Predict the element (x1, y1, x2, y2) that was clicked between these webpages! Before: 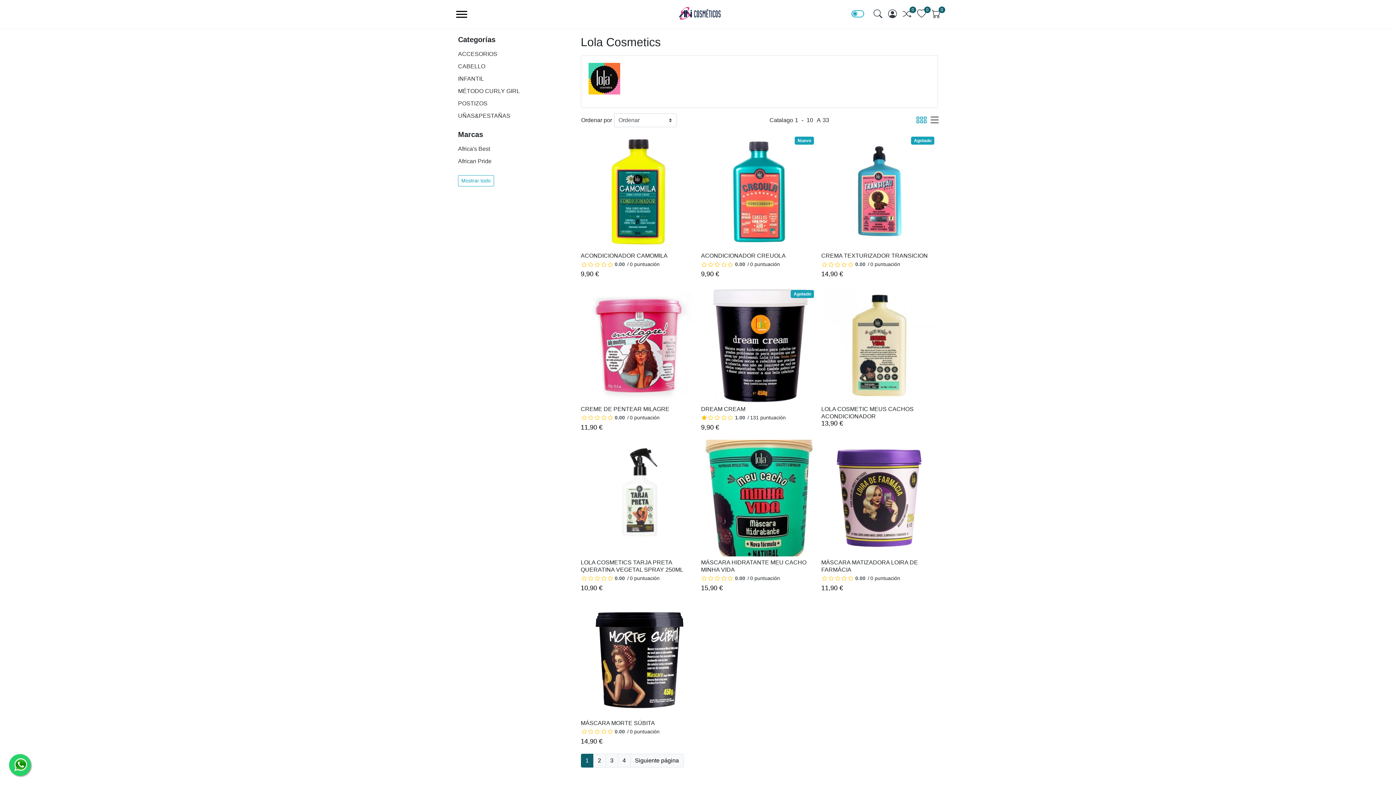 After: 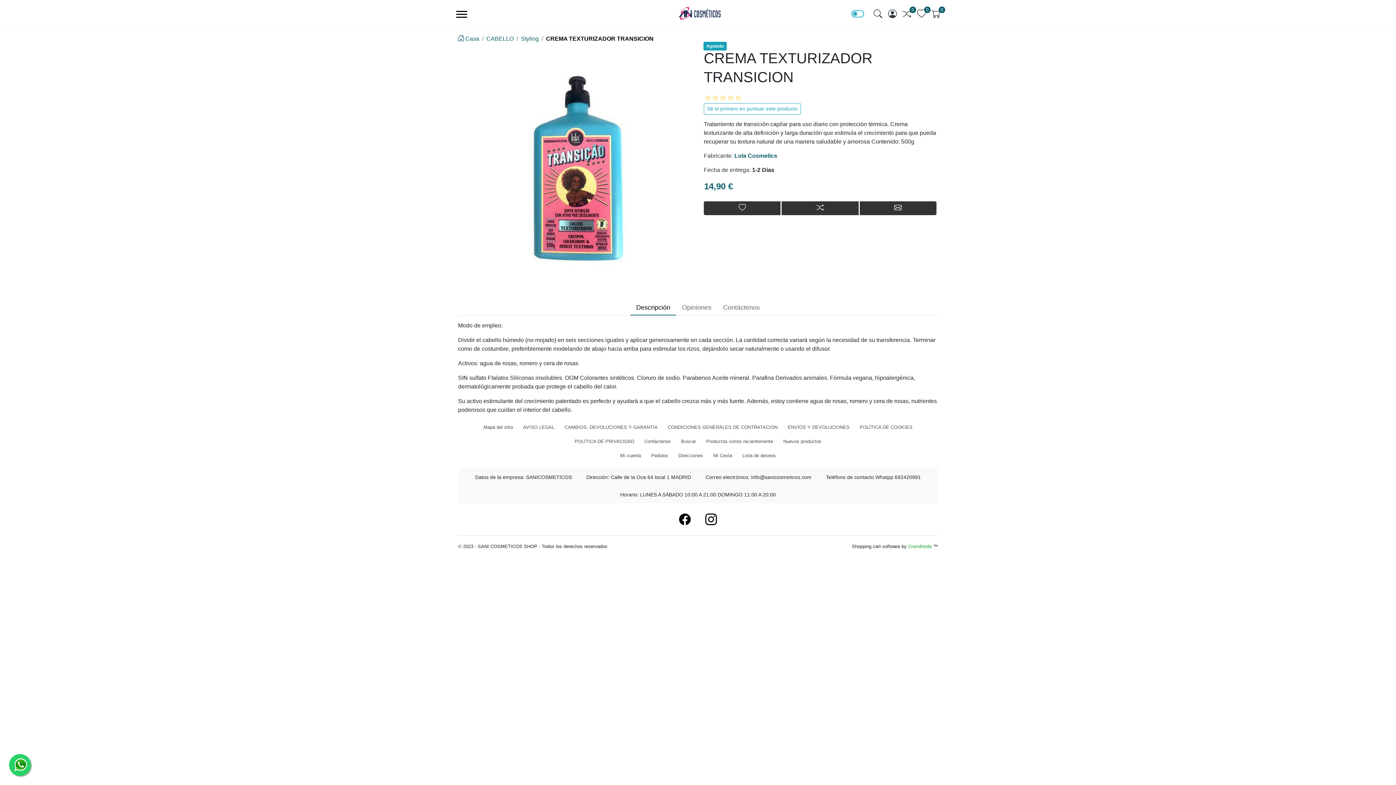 Action: label: CREMA TEXTURIZADOR TRANSICION bbox: (821, 252, 928, 258)